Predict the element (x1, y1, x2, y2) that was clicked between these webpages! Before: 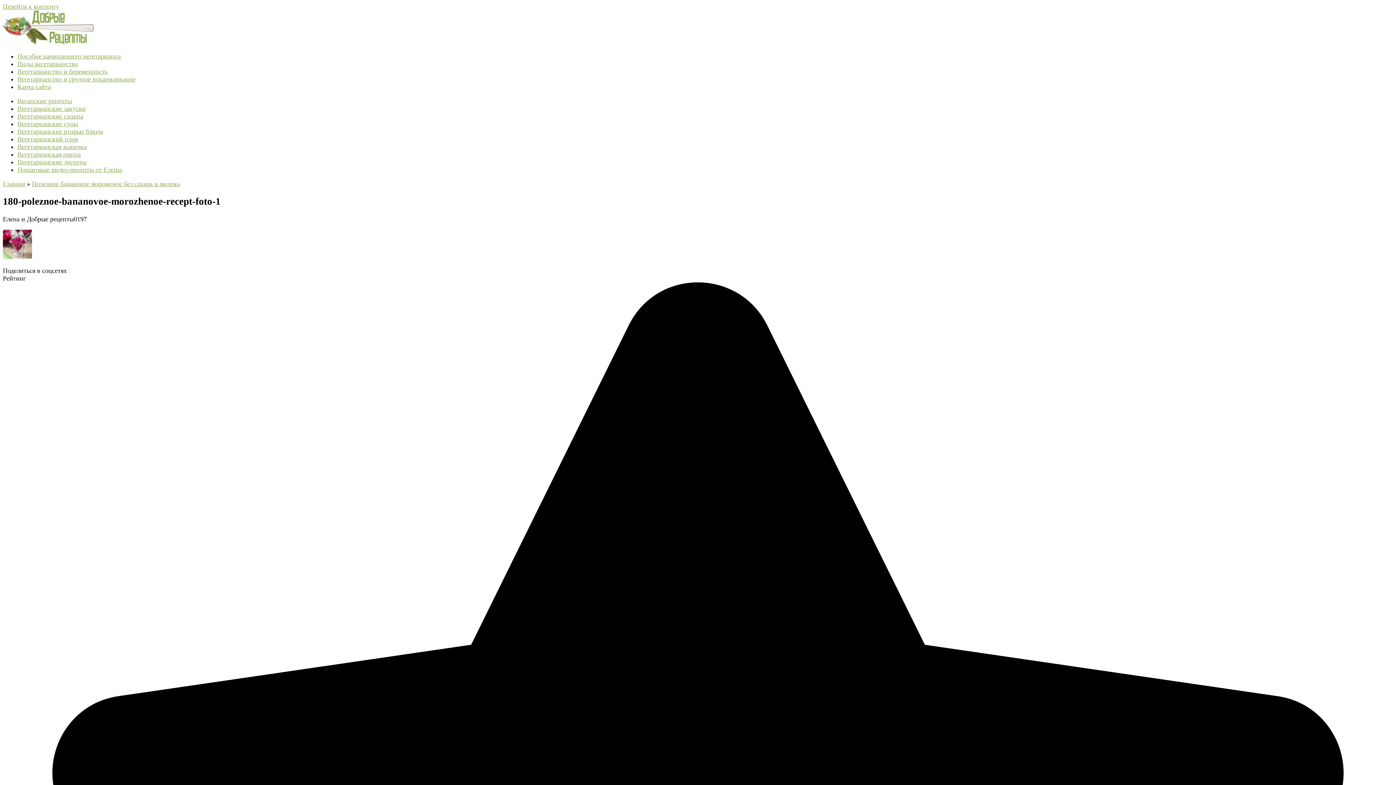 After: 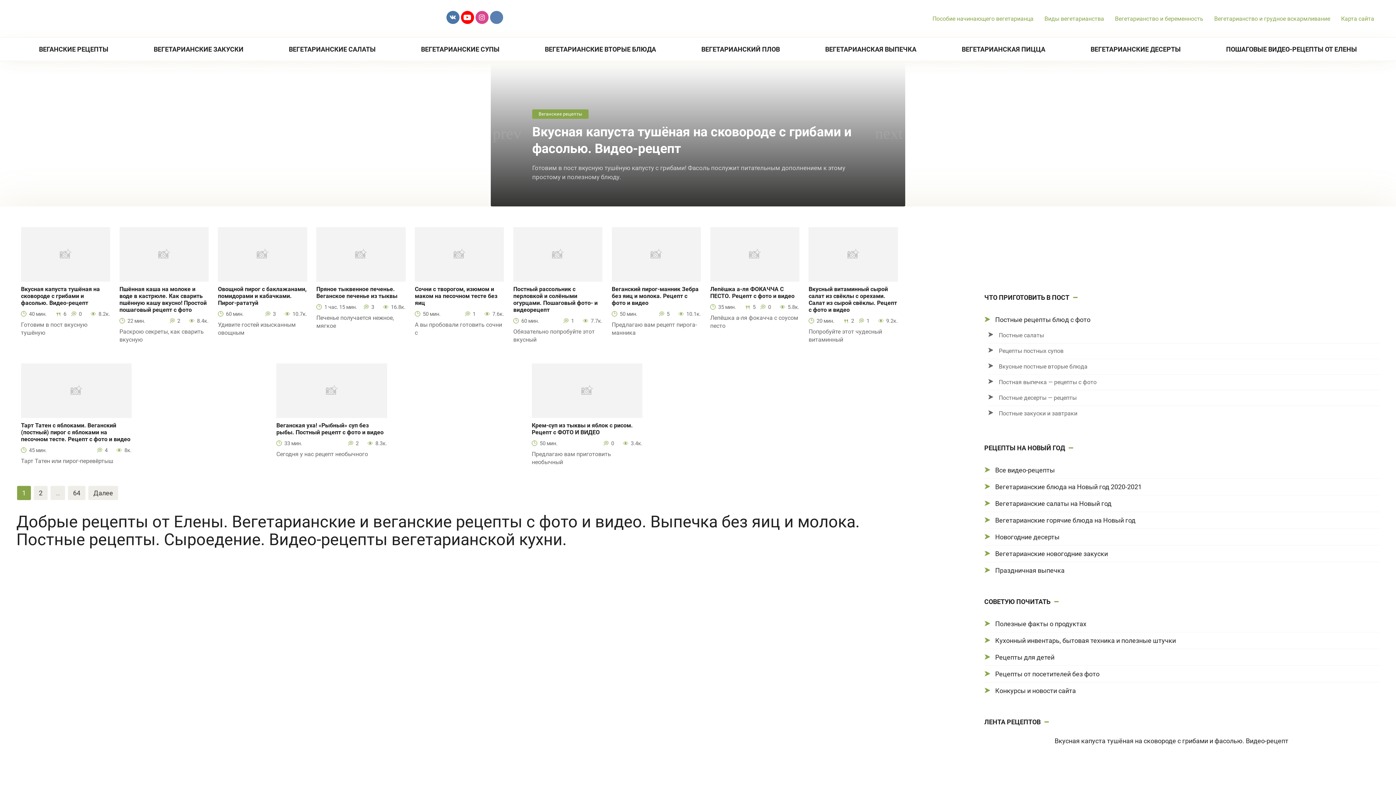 Action: bbox: (2, 38, 93, 45)